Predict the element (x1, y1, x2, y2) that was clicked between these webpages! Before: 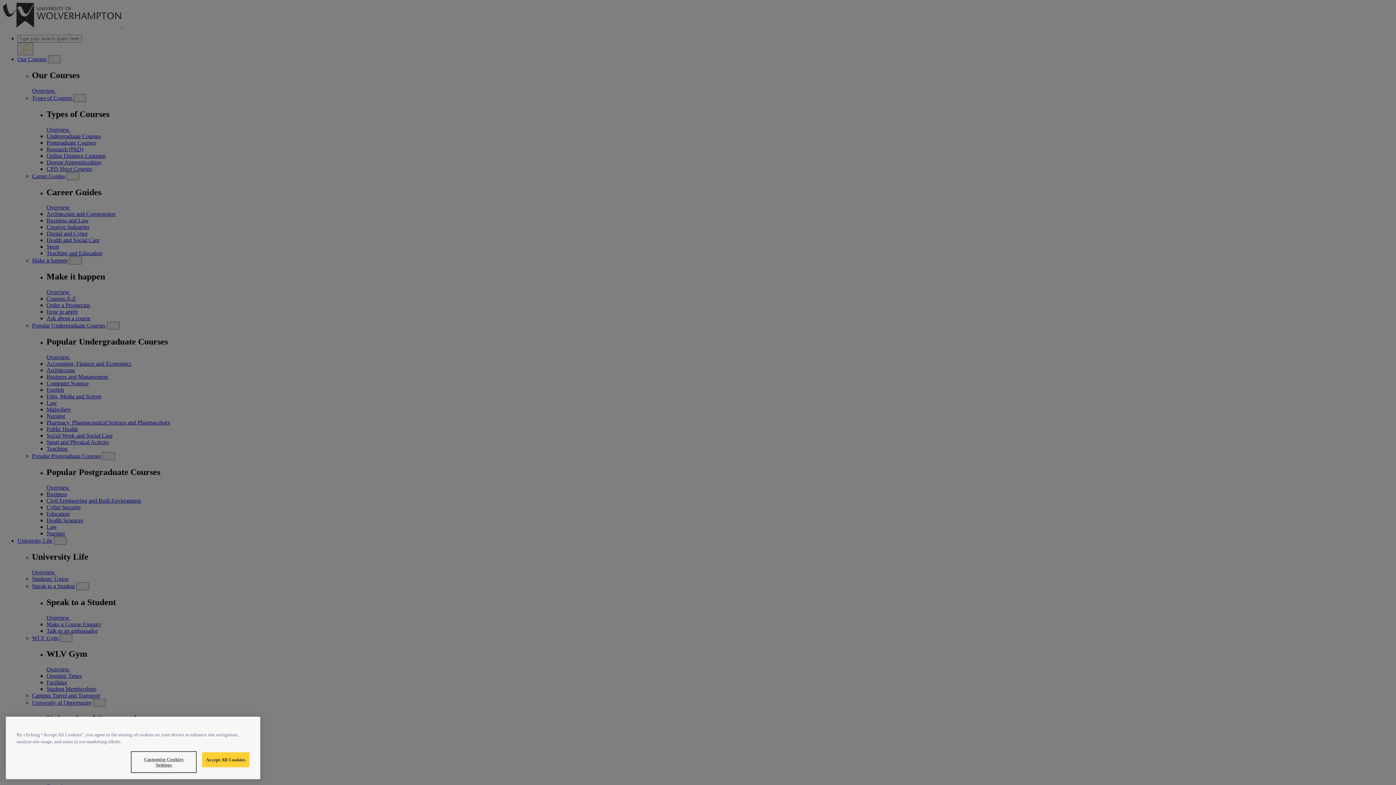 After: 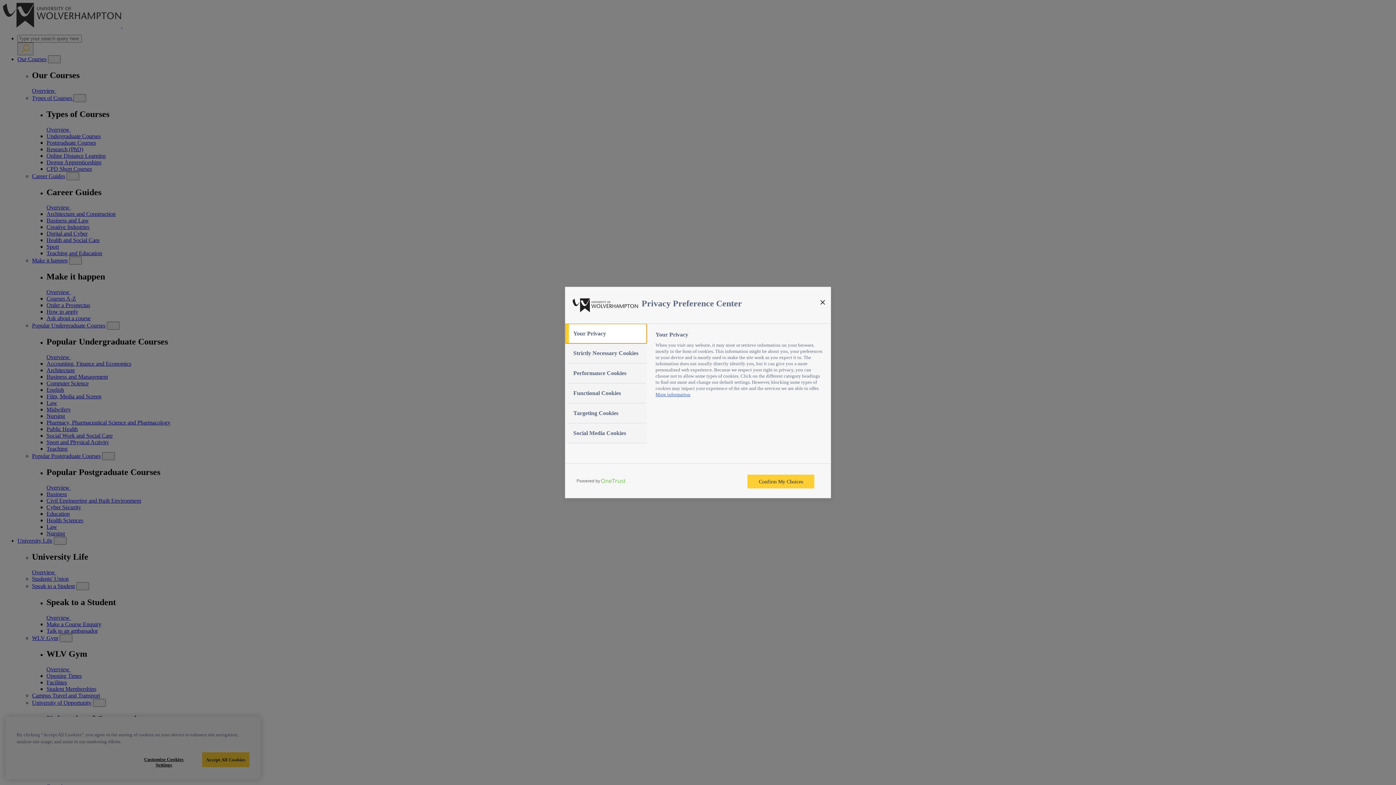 Action: label: Customise Cookies Settings bbox: (132, 764, 195, 783)